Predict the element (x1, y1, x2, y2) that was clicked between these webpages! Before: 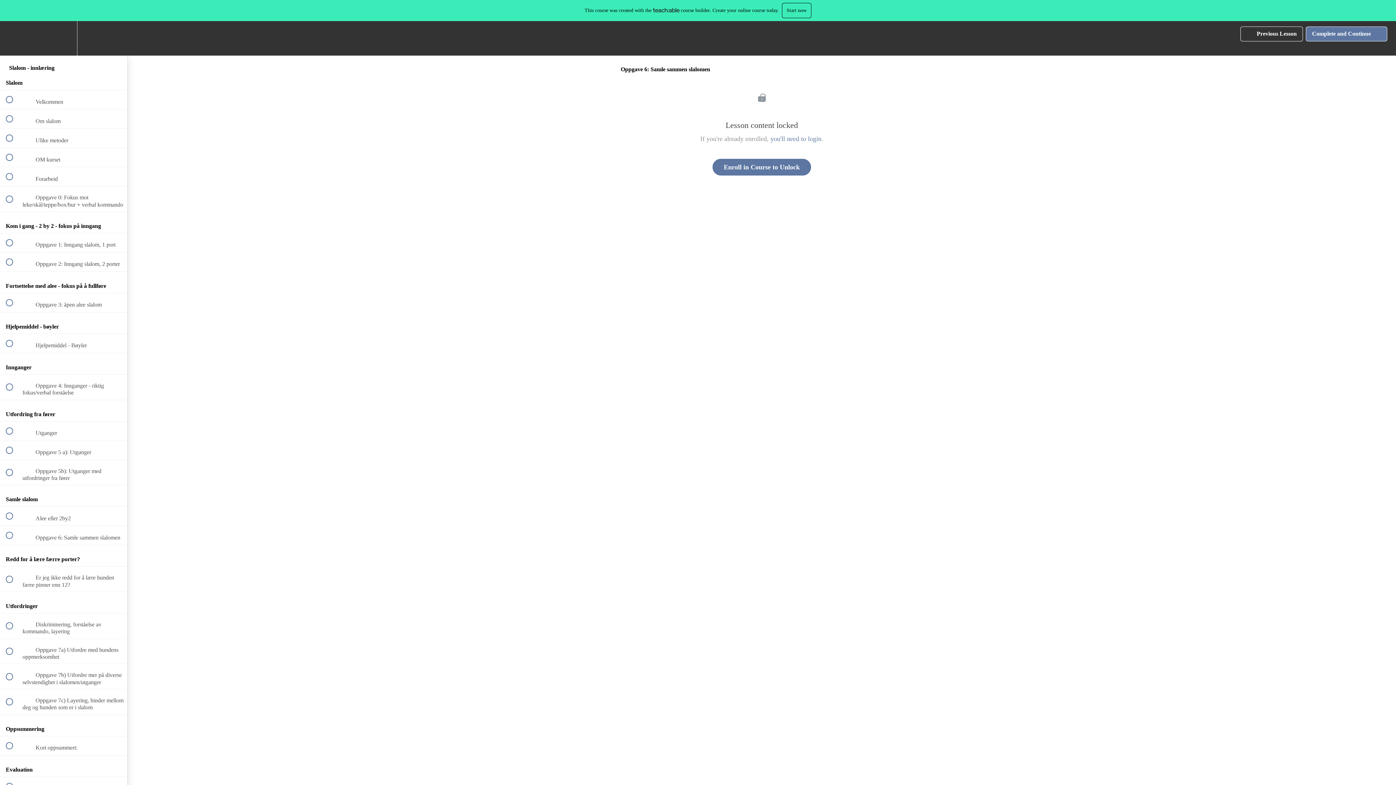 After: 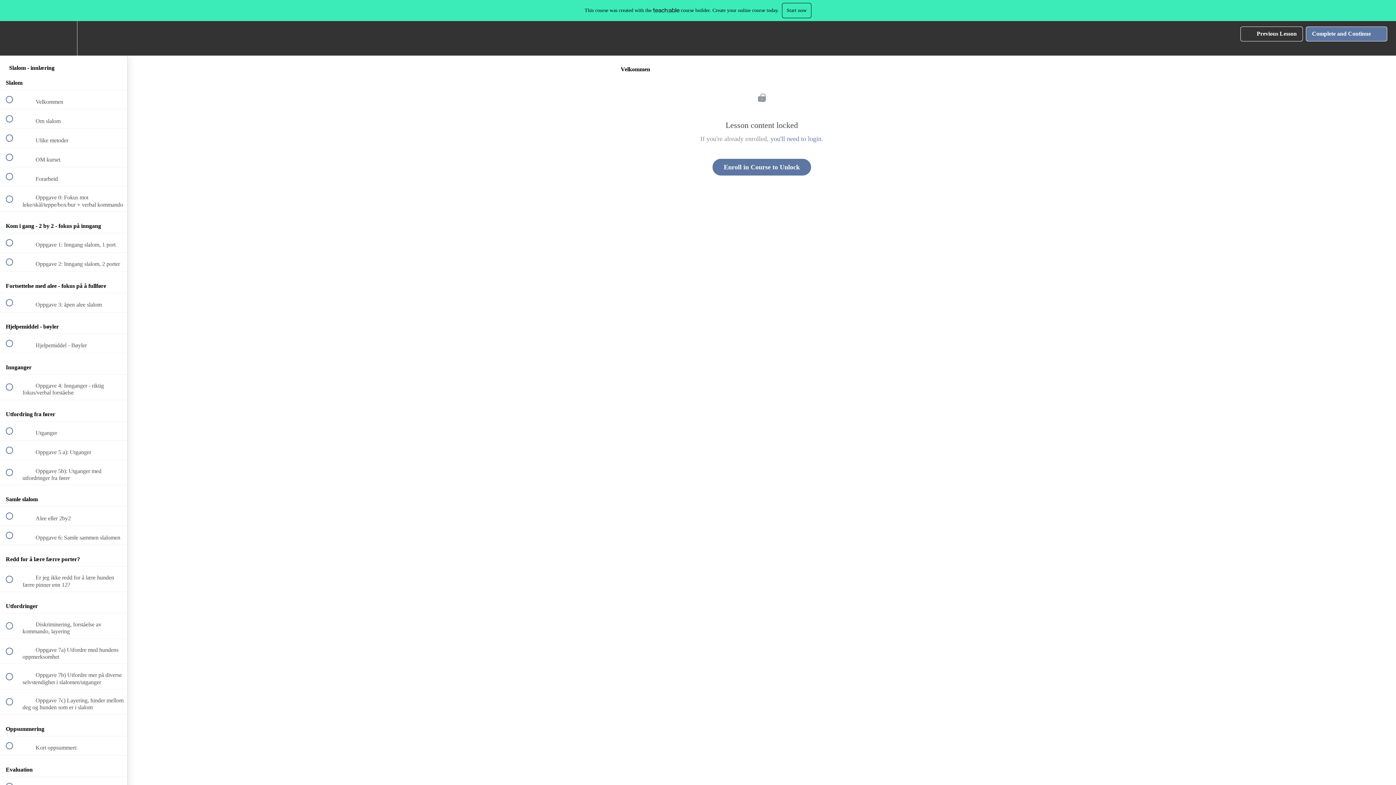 Action: label:  
 Velkommen bbox: (0, 90, 127, 109)